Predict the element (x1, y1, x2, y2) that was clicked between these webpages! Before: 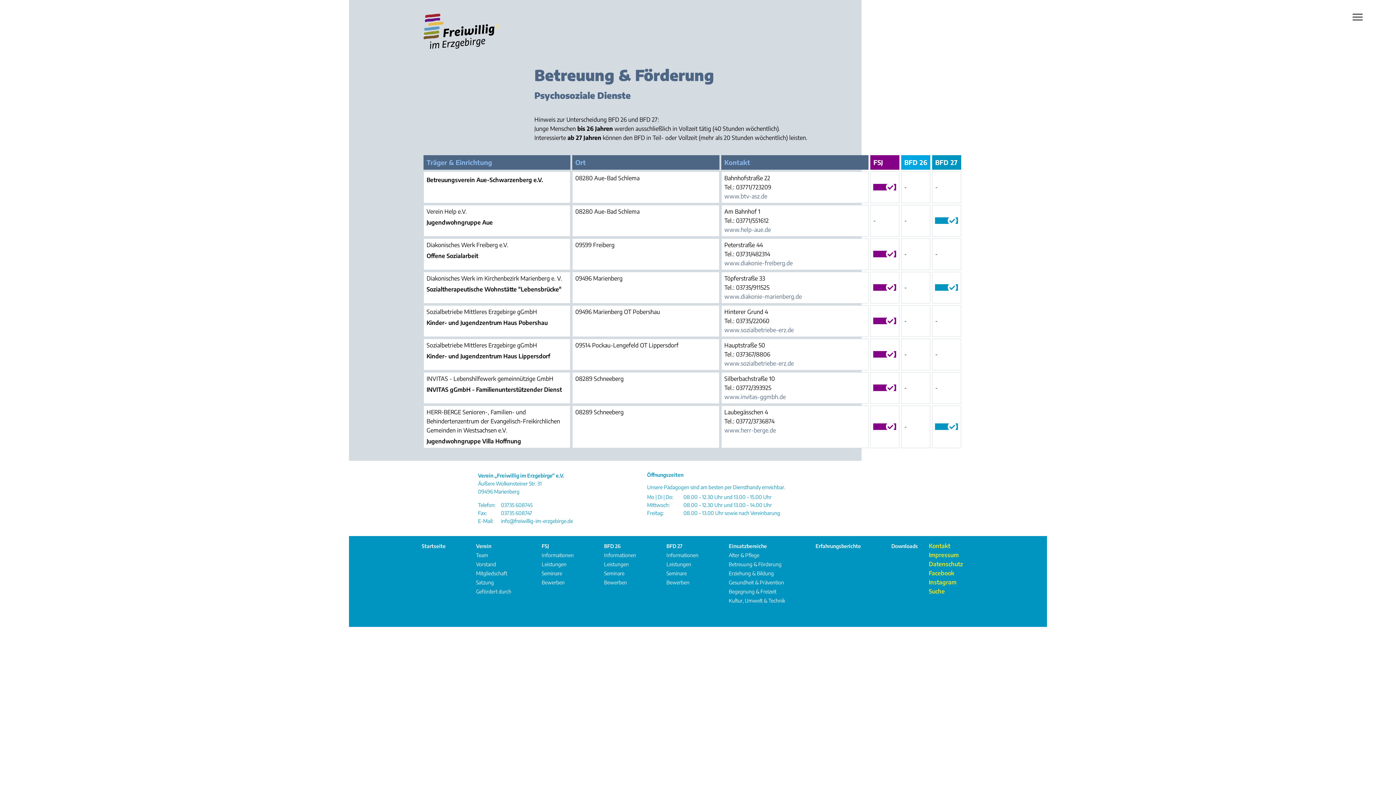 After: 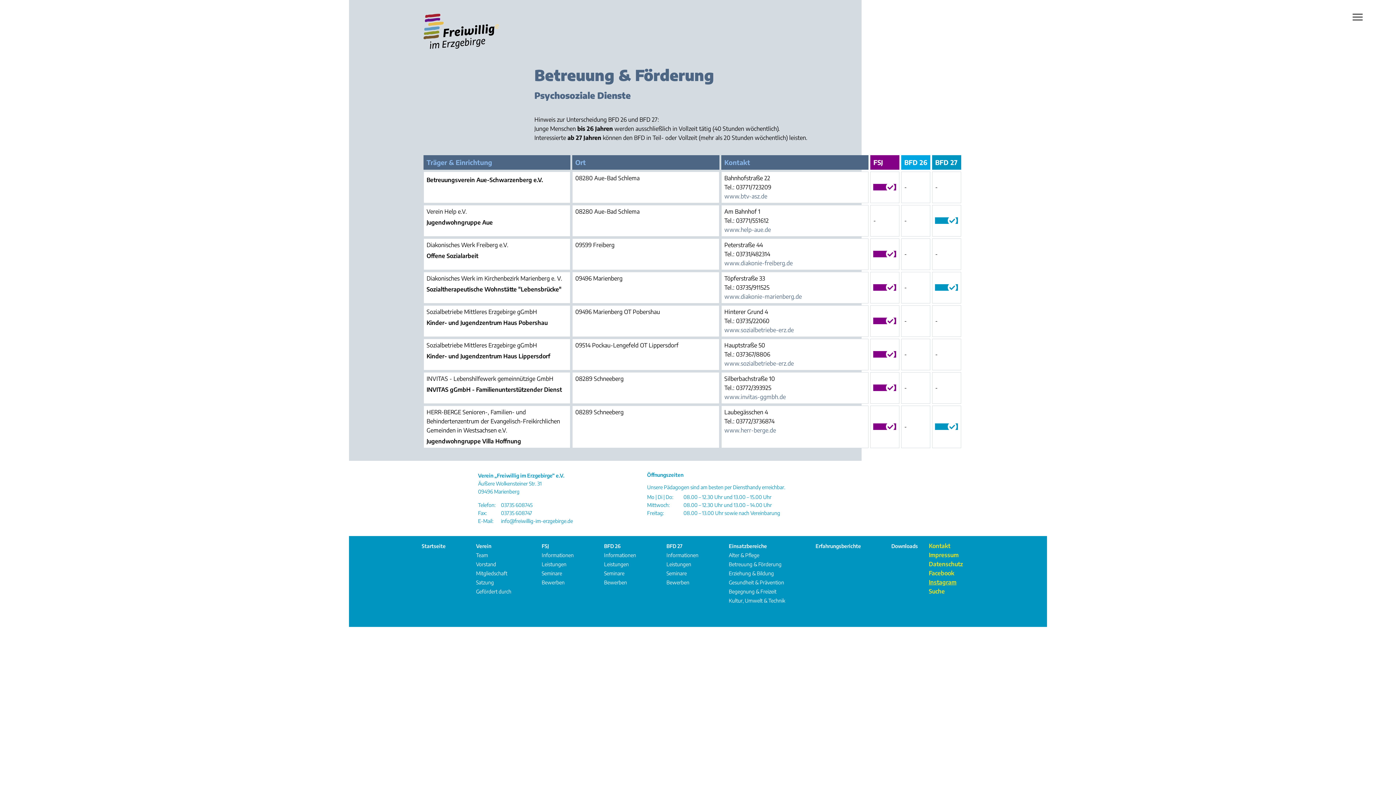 Action: bbox: (929, 578, 956, 586) label: Instagram